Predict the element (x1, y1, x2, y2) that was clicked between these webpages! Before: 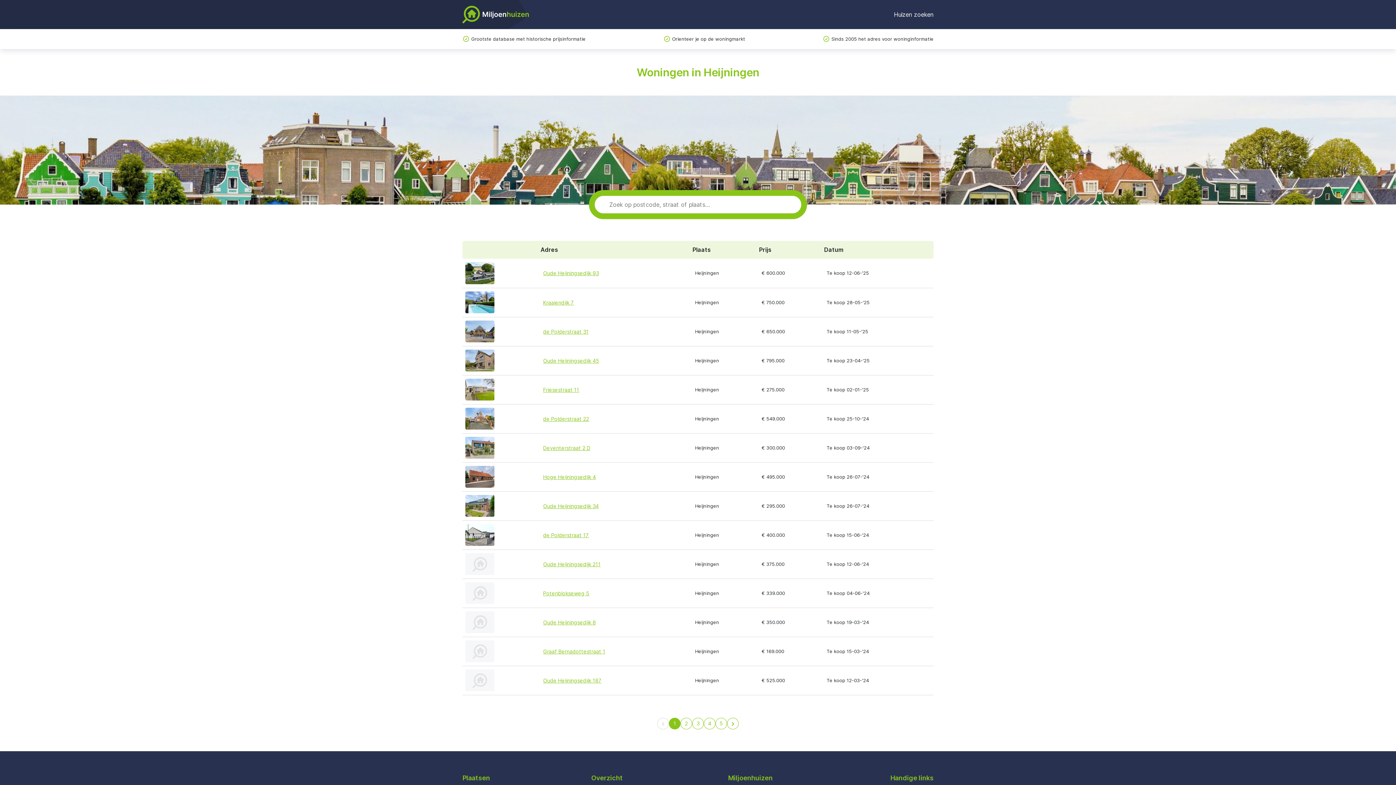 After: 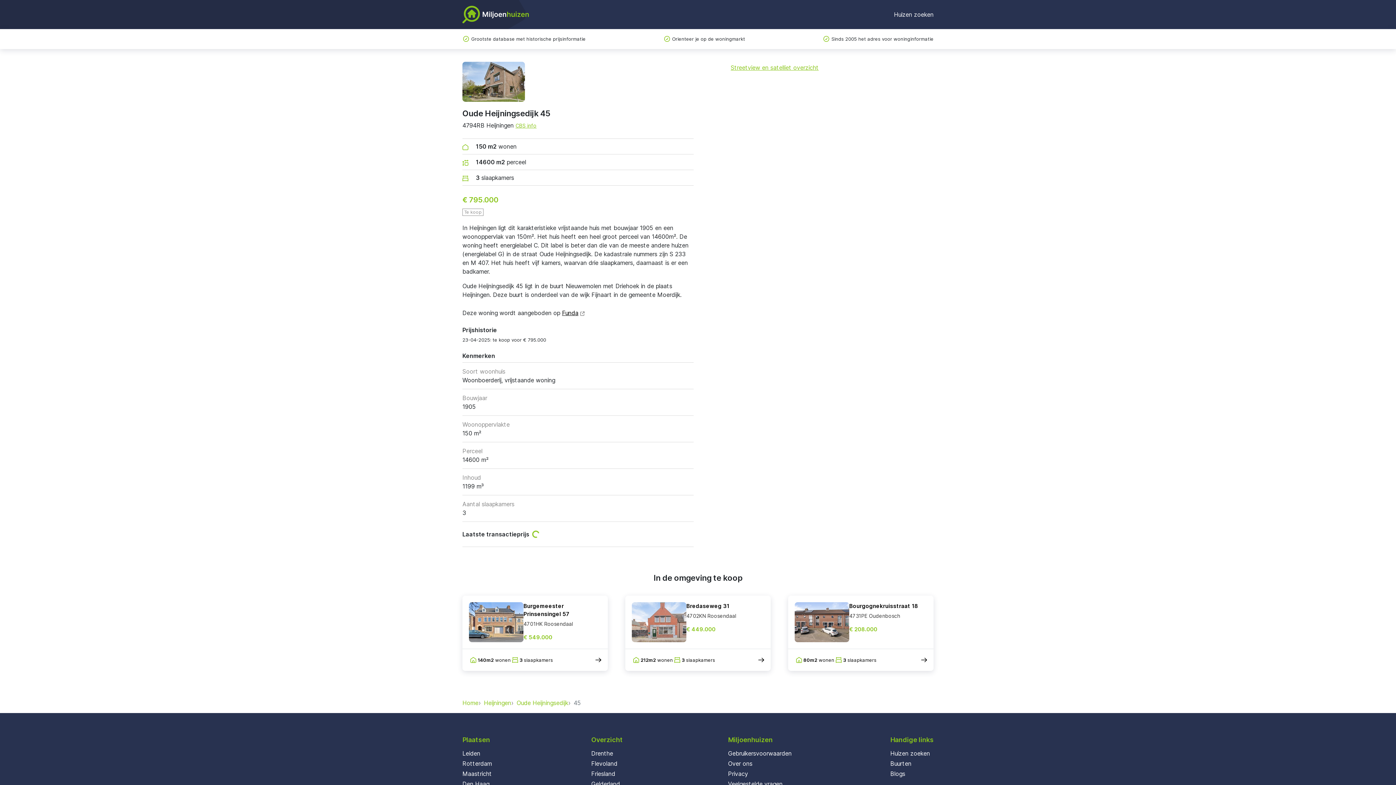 Action: label: Oude Heijningsedijk 45 bbox: (543, 357, 599, 364)